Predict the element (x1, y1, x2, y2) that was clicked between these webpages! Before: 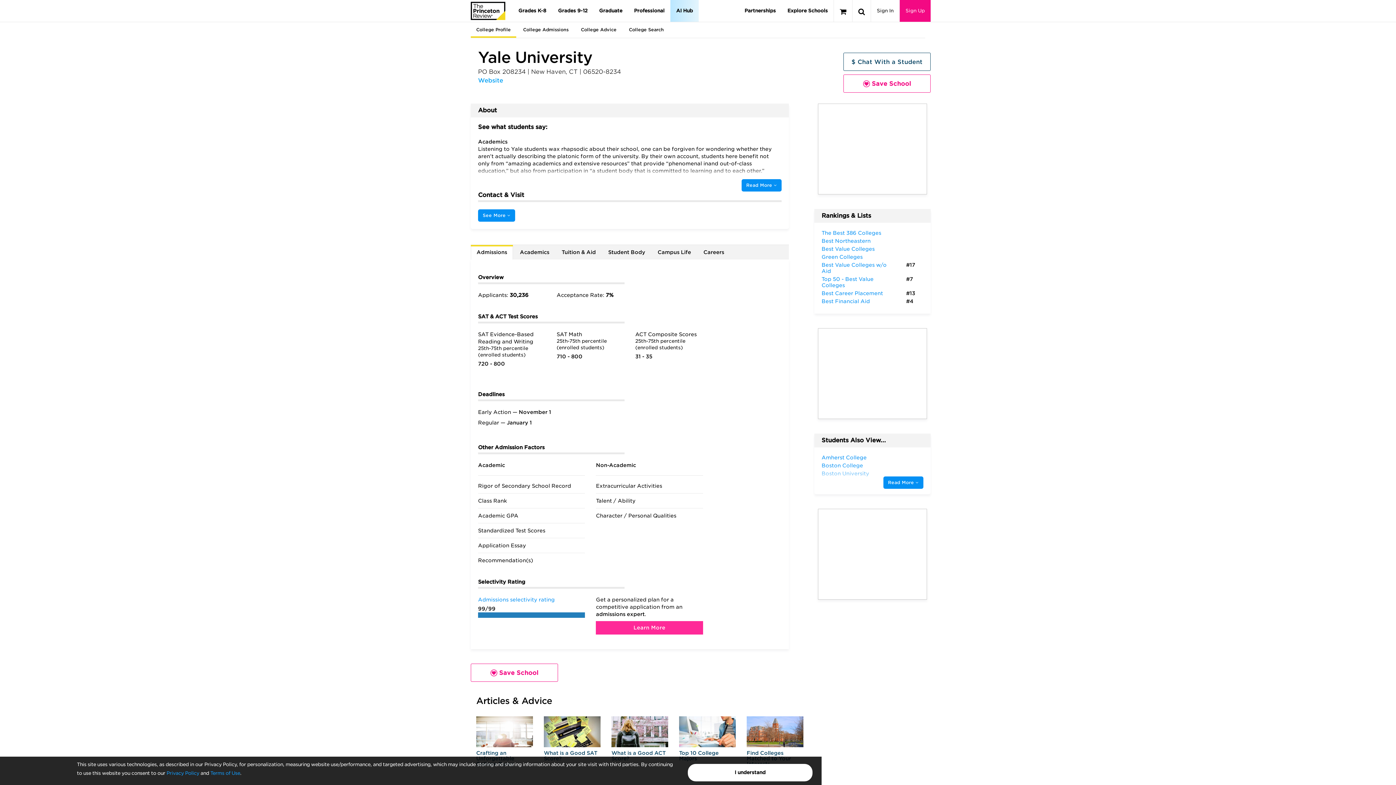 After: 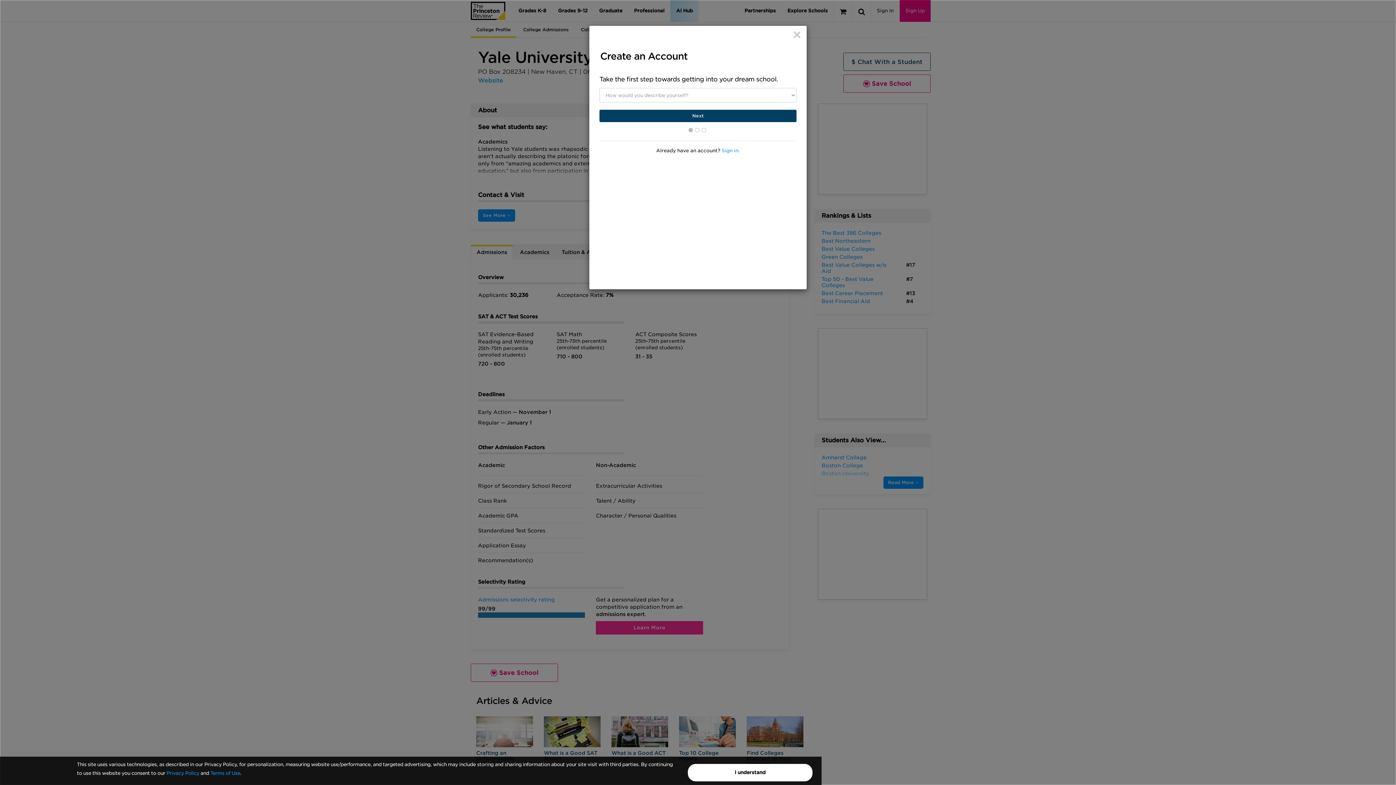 Action: label: Sign Up bbox: (900, 0, 930, 21)